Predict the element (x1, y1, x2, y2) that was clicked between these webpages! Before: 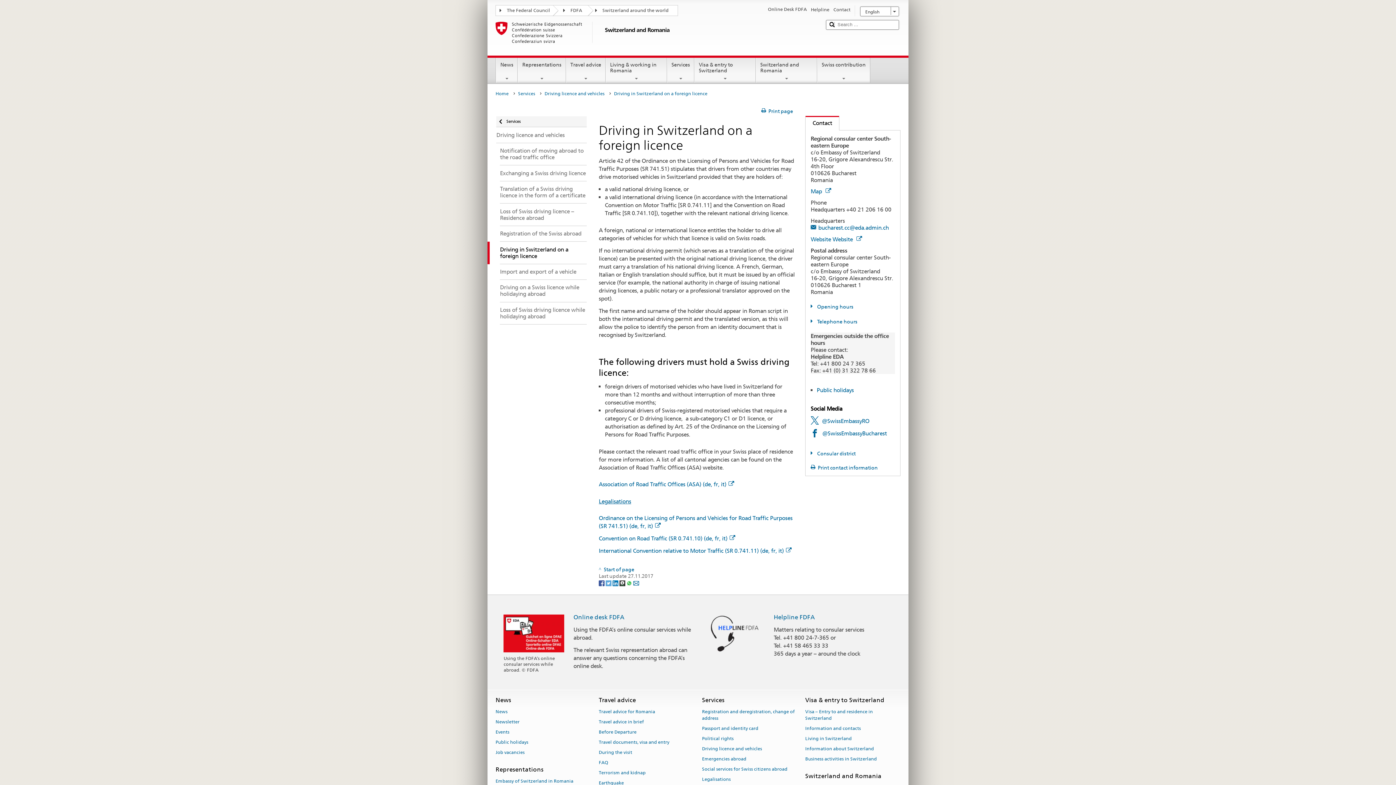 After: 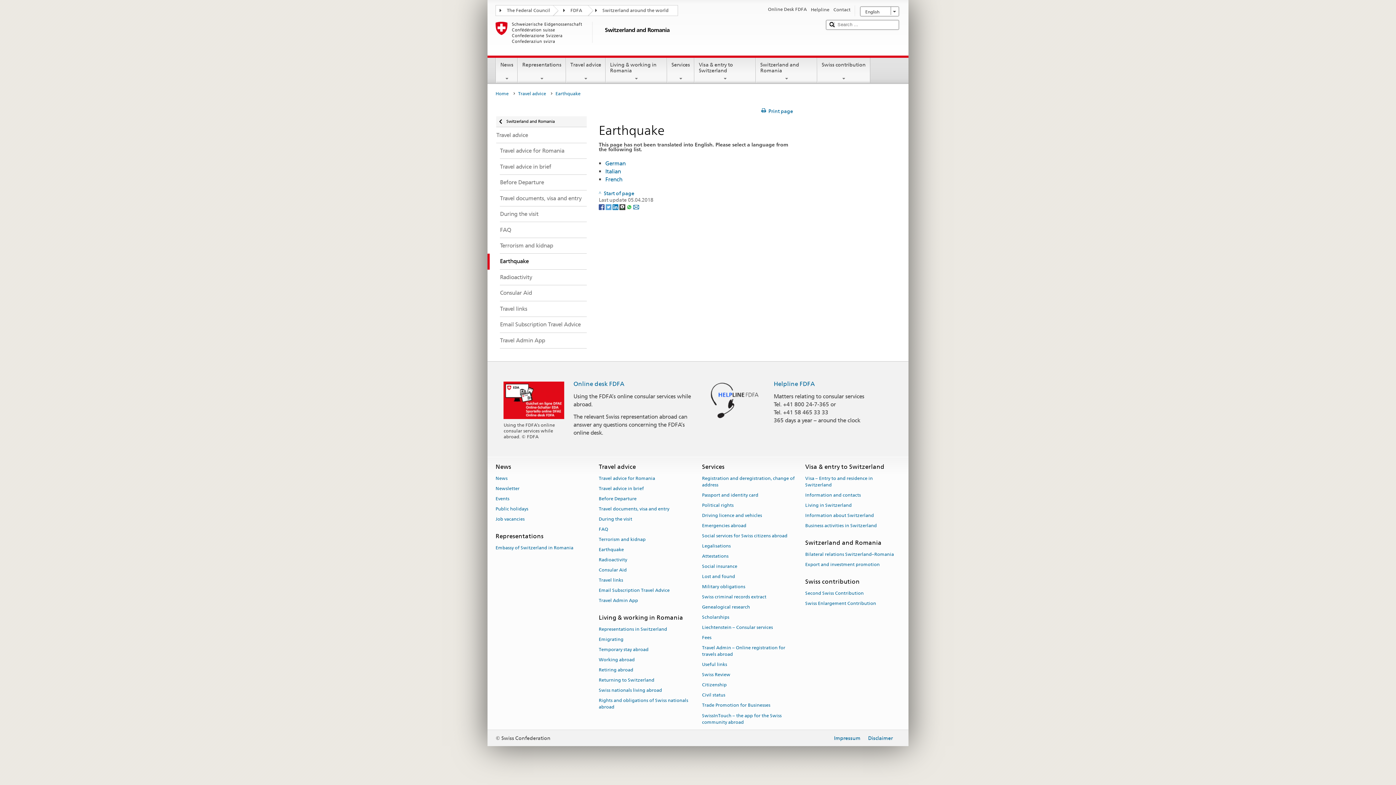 Action: bbox: (598, 778, 624, 788) label: Earthquake